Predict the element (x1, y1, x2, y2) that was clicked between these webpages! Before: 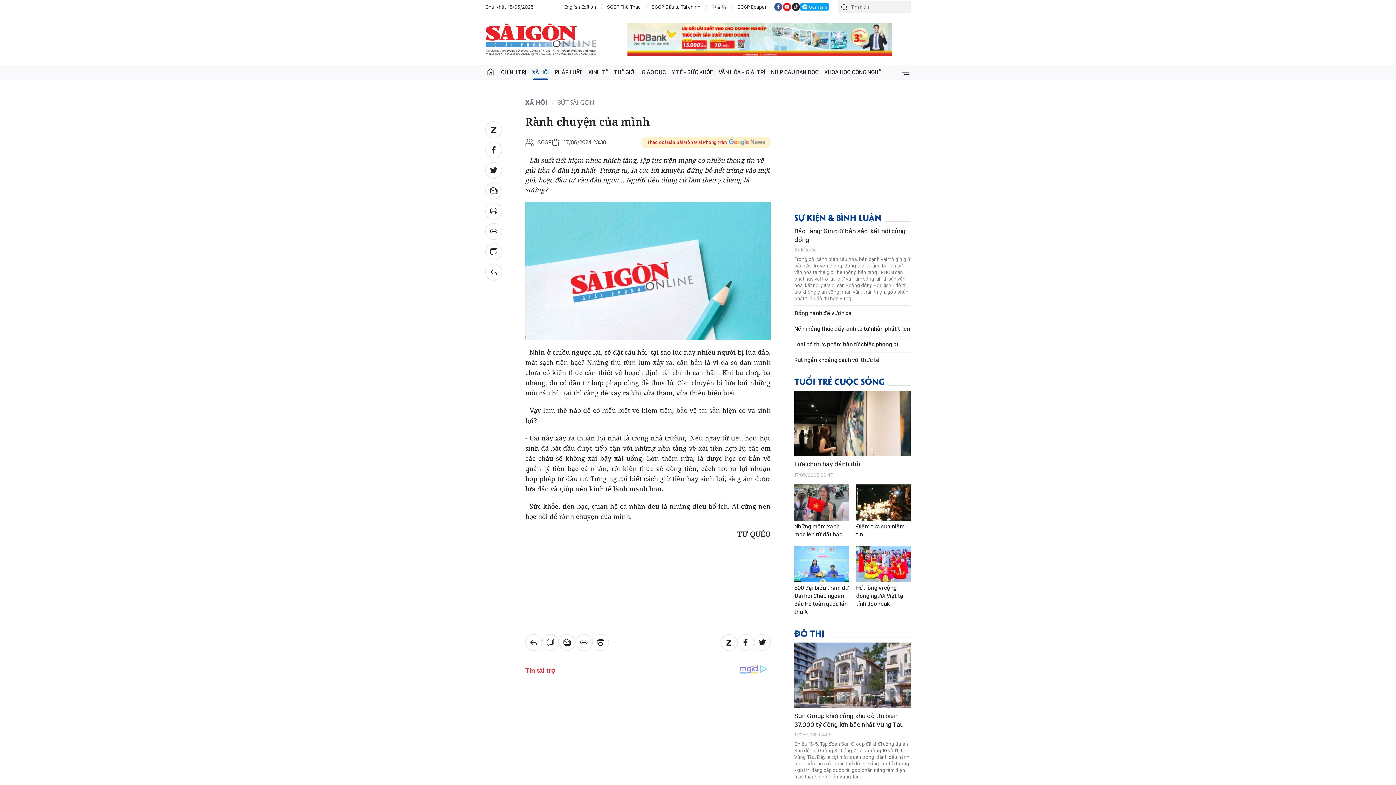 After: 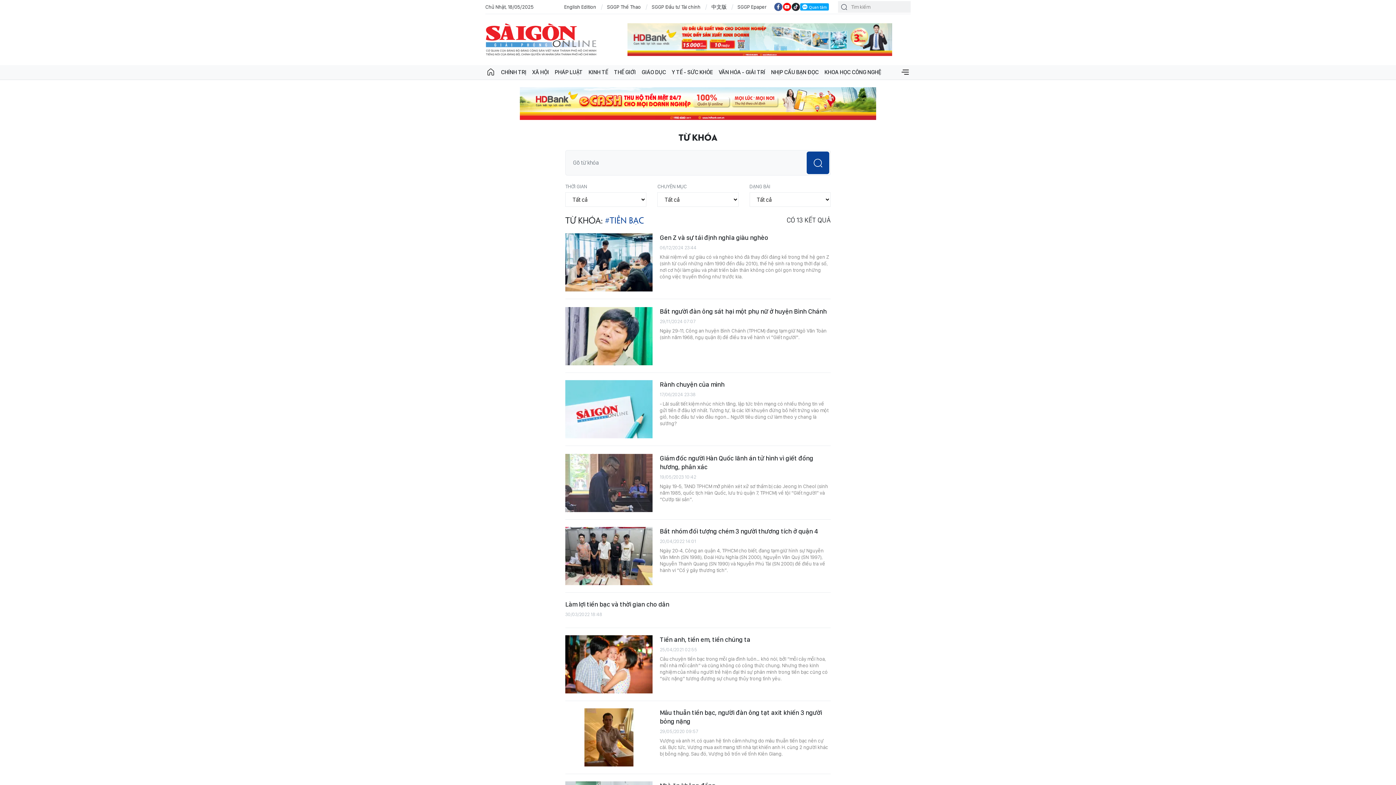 Action: label: Tiền bạc bbox: (602, 697, 628, 709)